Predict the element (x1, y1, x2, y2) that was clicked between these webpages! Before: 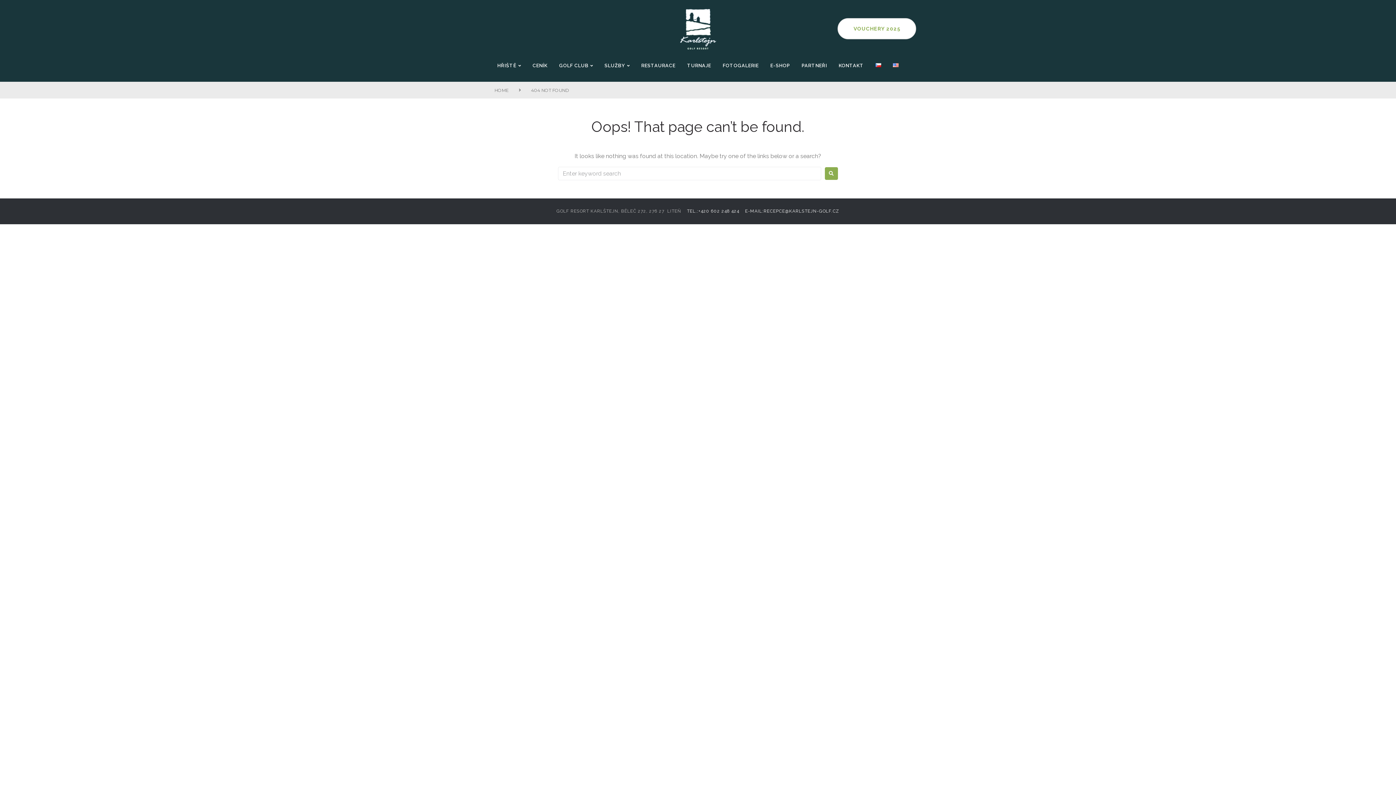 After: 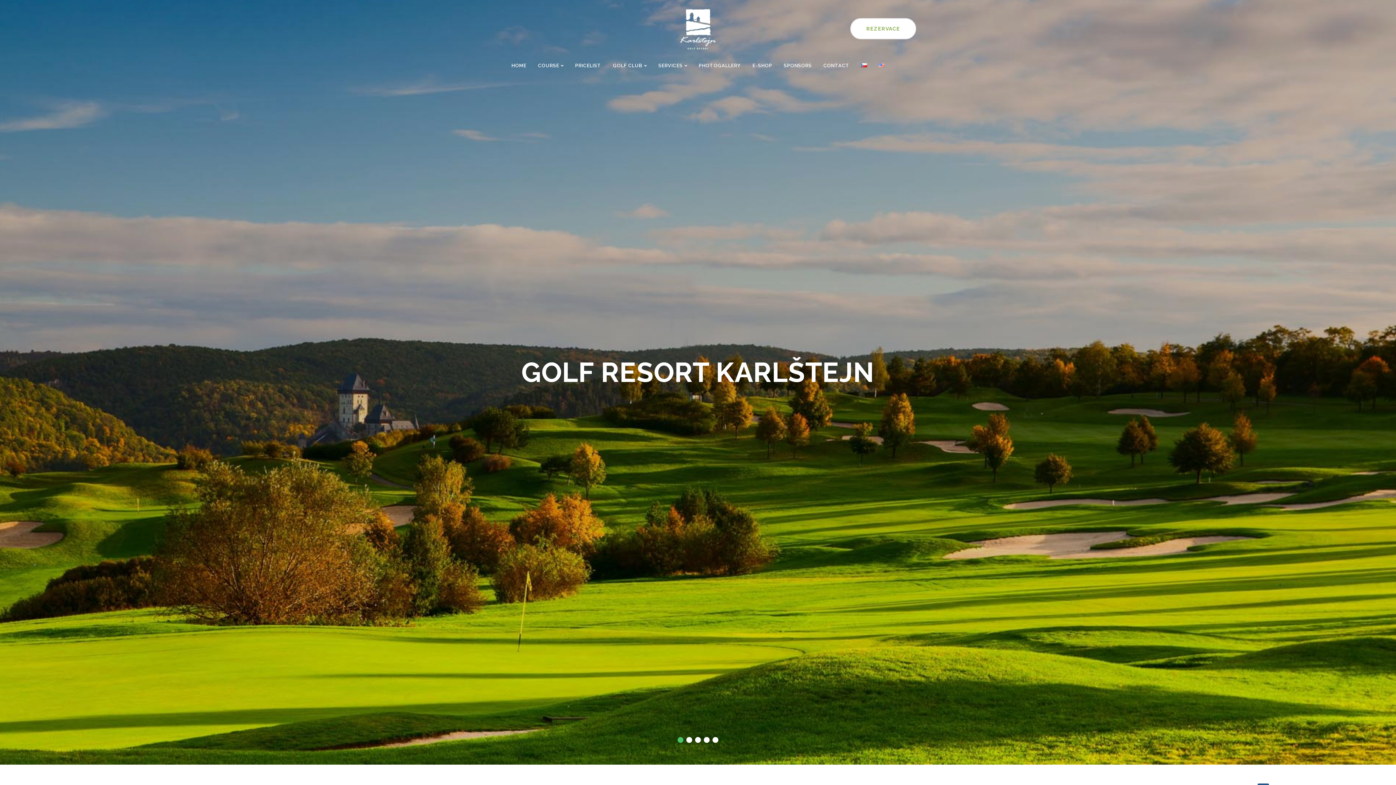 Action: bbox: (893, 60, 898, 70)